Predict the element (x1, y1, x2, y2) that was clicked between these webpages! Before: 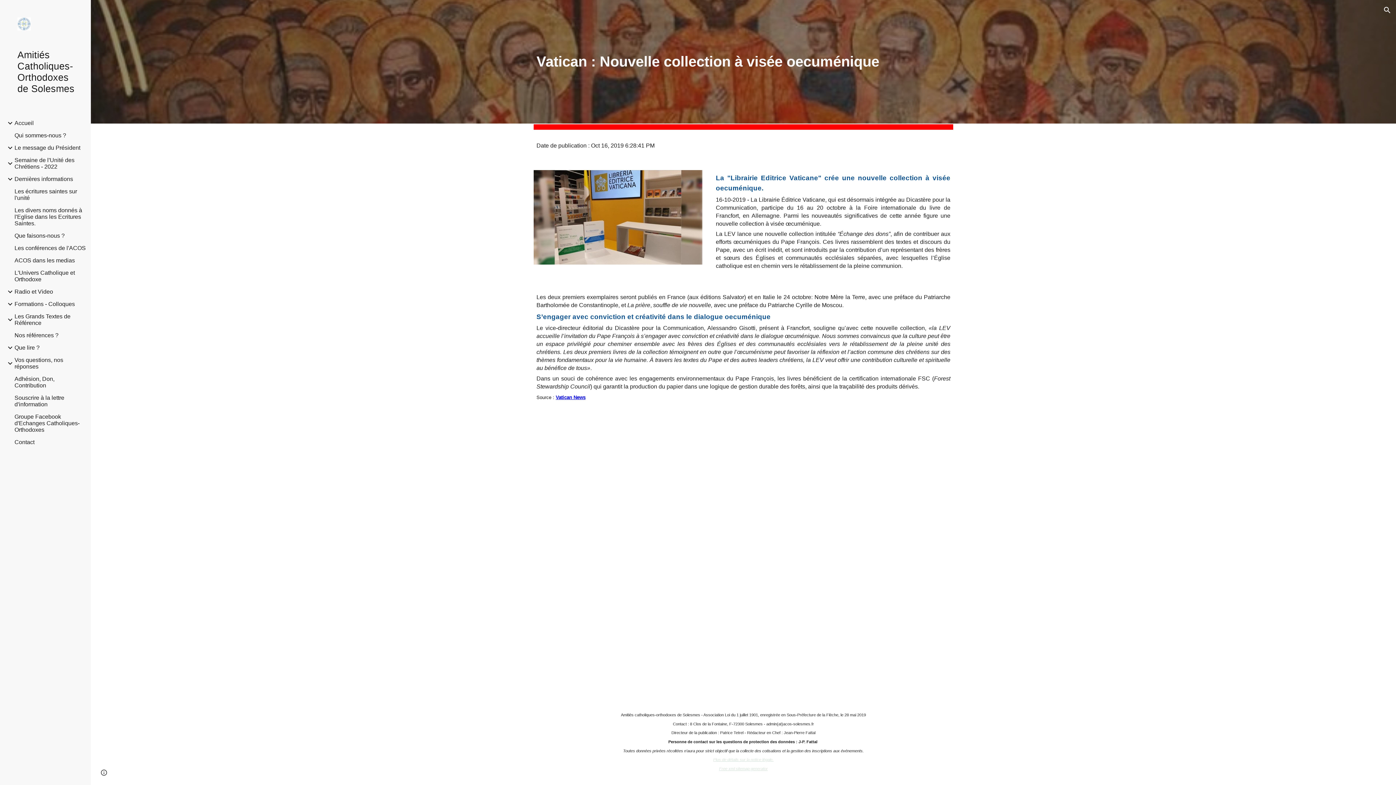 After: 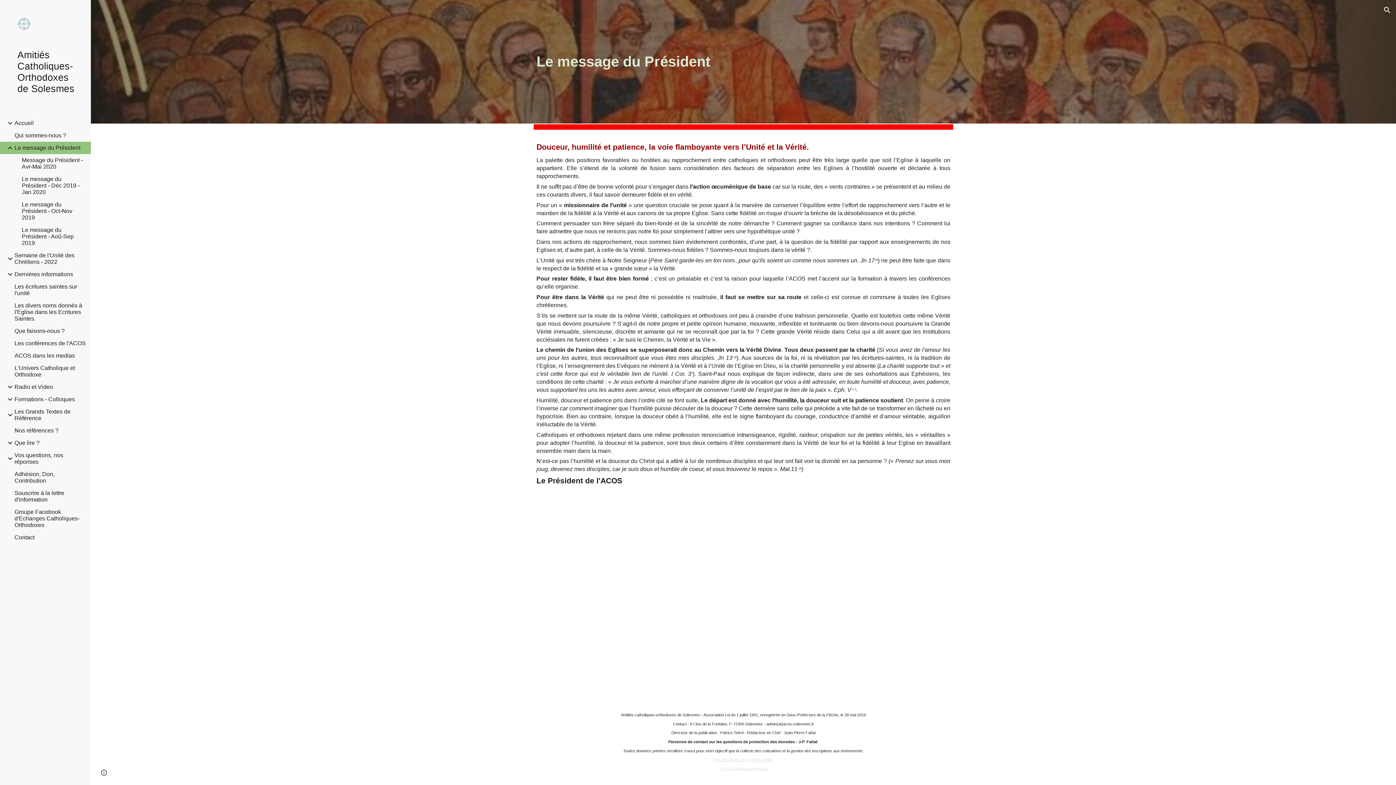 Action: label: Le message du Président bbox: (13, 141, 86, 154)